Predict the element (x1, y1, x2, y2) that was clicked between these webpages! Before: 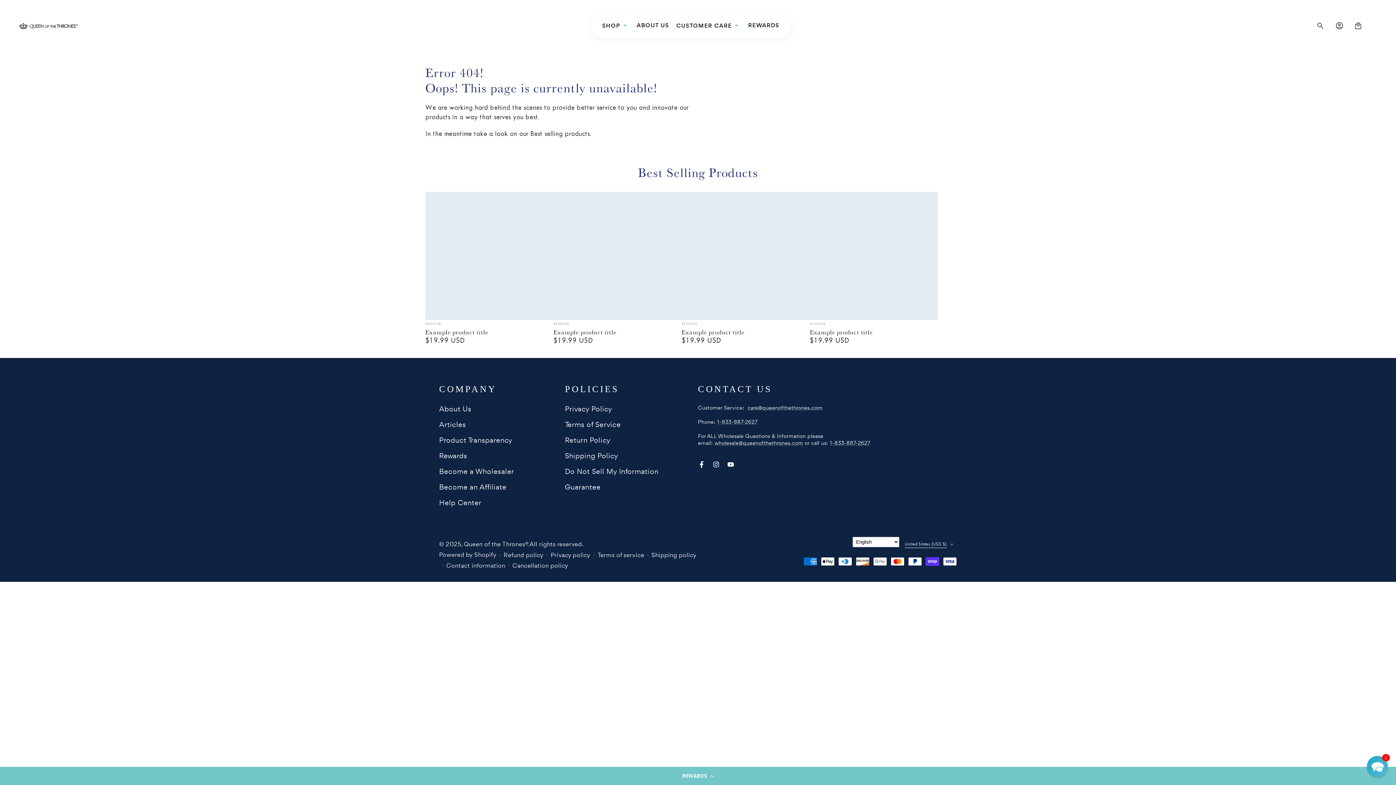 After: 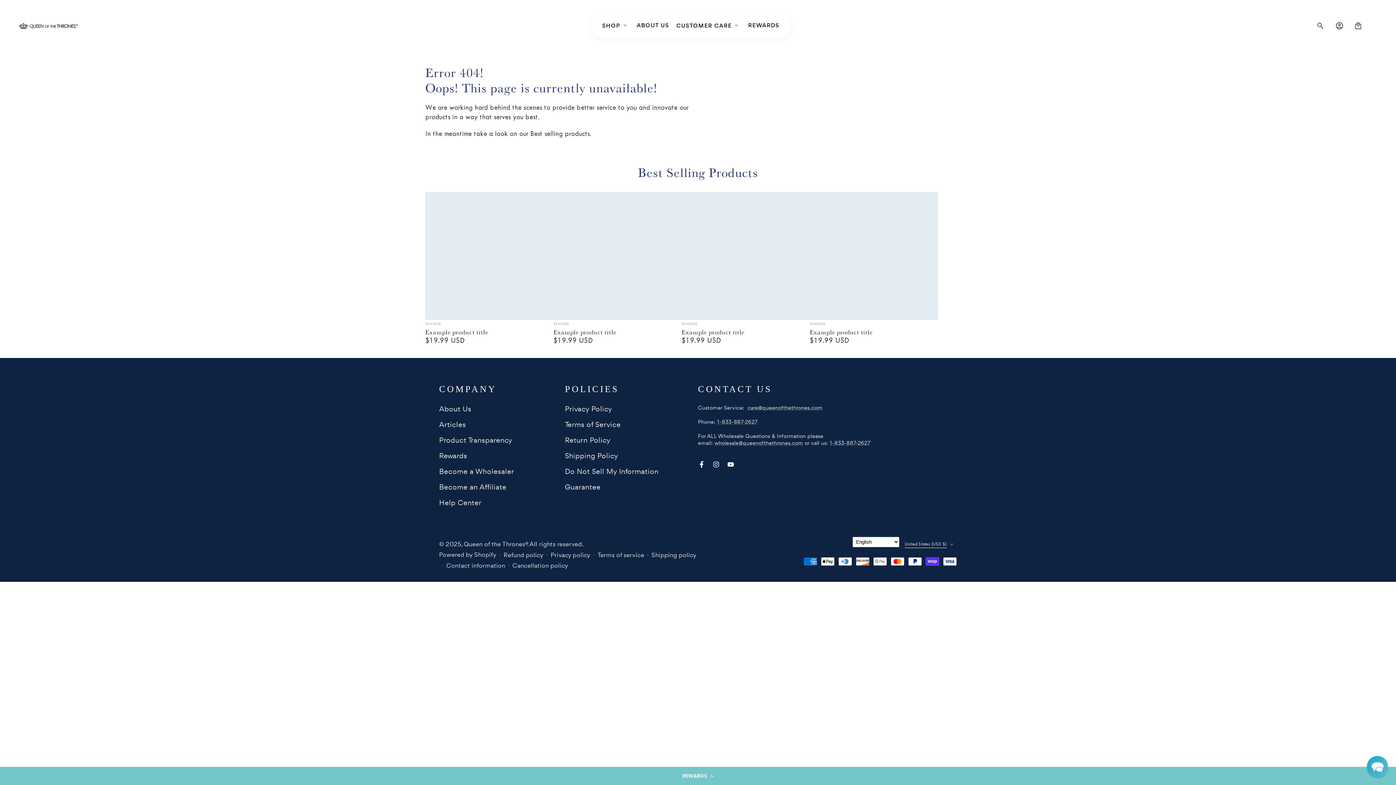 Action: label: care@queenofthethrones.com bbox: (747, 404, 822, 412)